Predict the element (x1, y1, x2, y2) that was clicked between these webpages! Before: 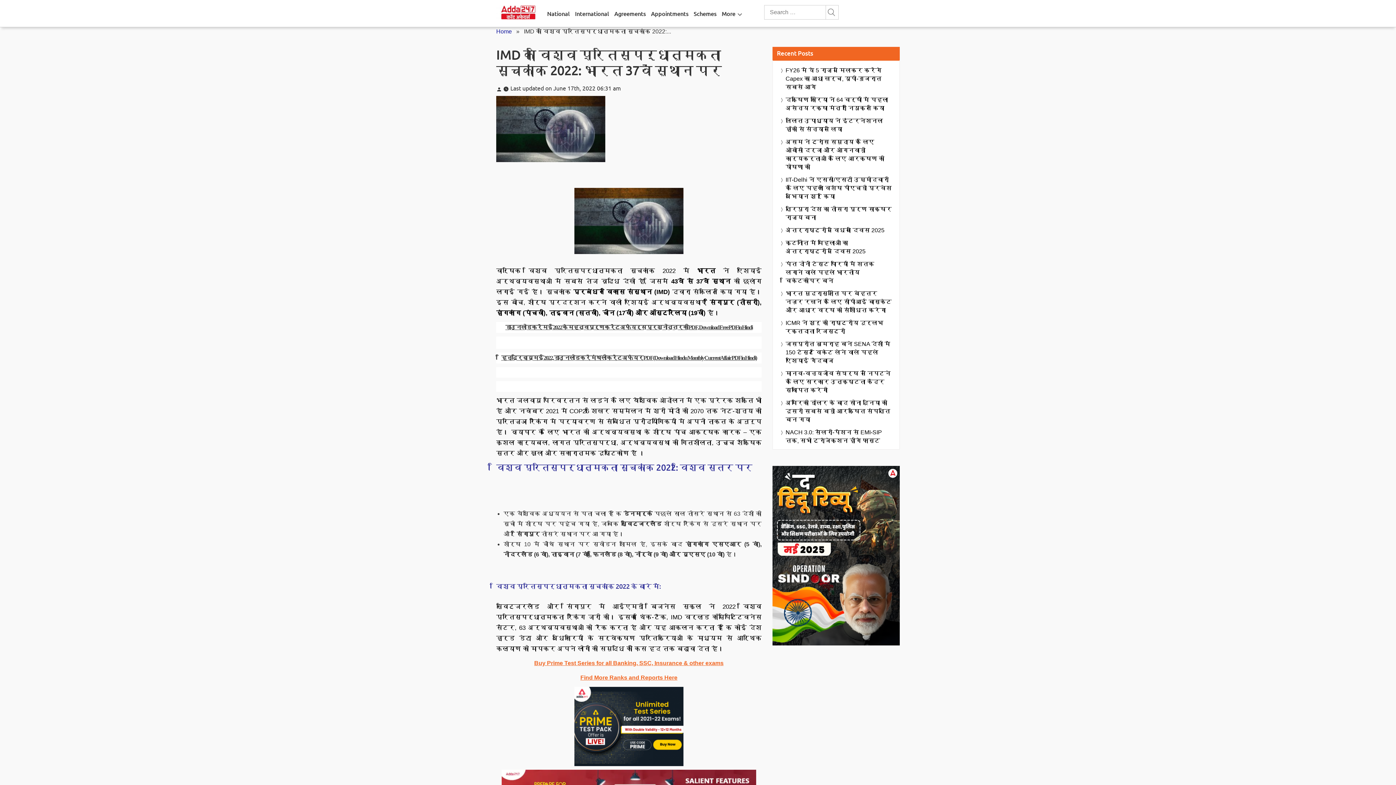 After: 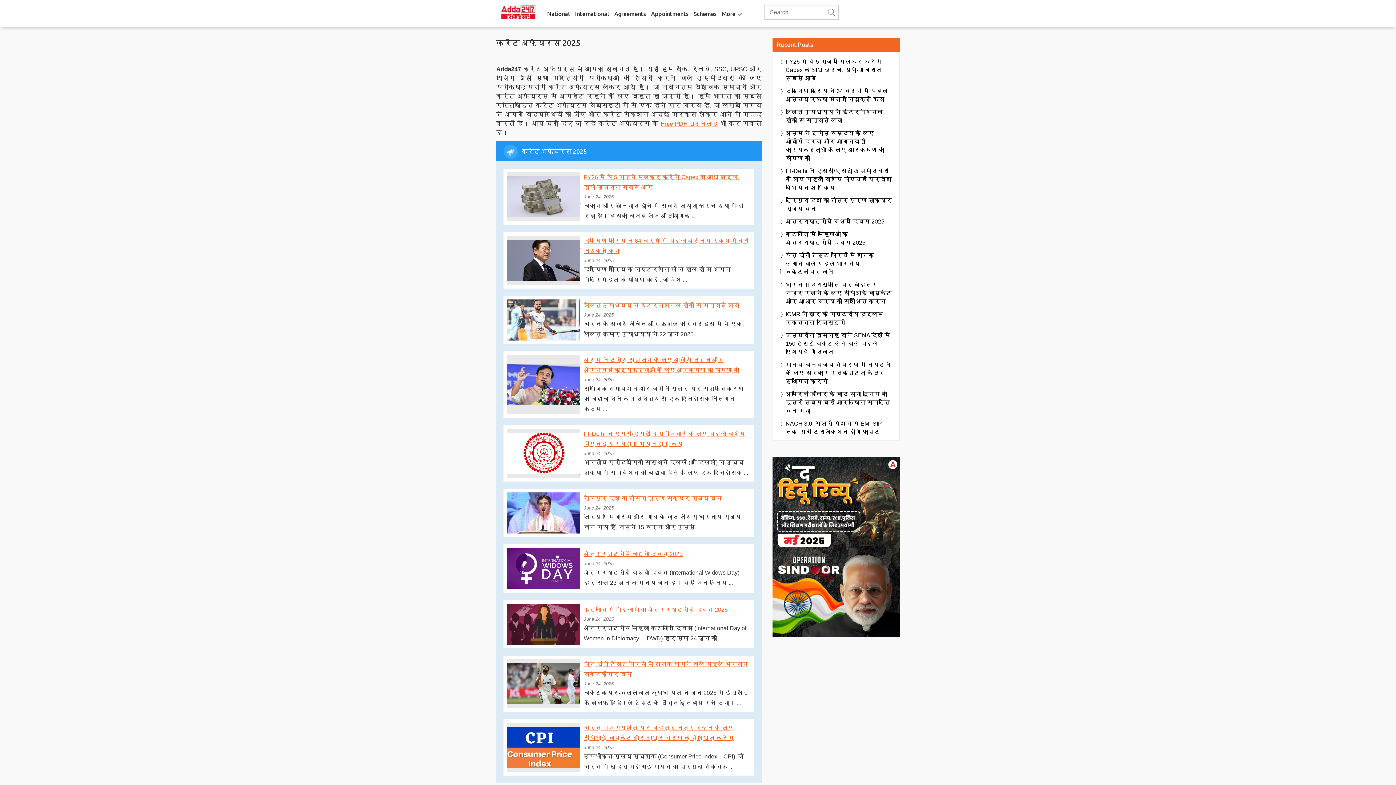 Action: bbox: (496, 28, 512, 34) label: Home